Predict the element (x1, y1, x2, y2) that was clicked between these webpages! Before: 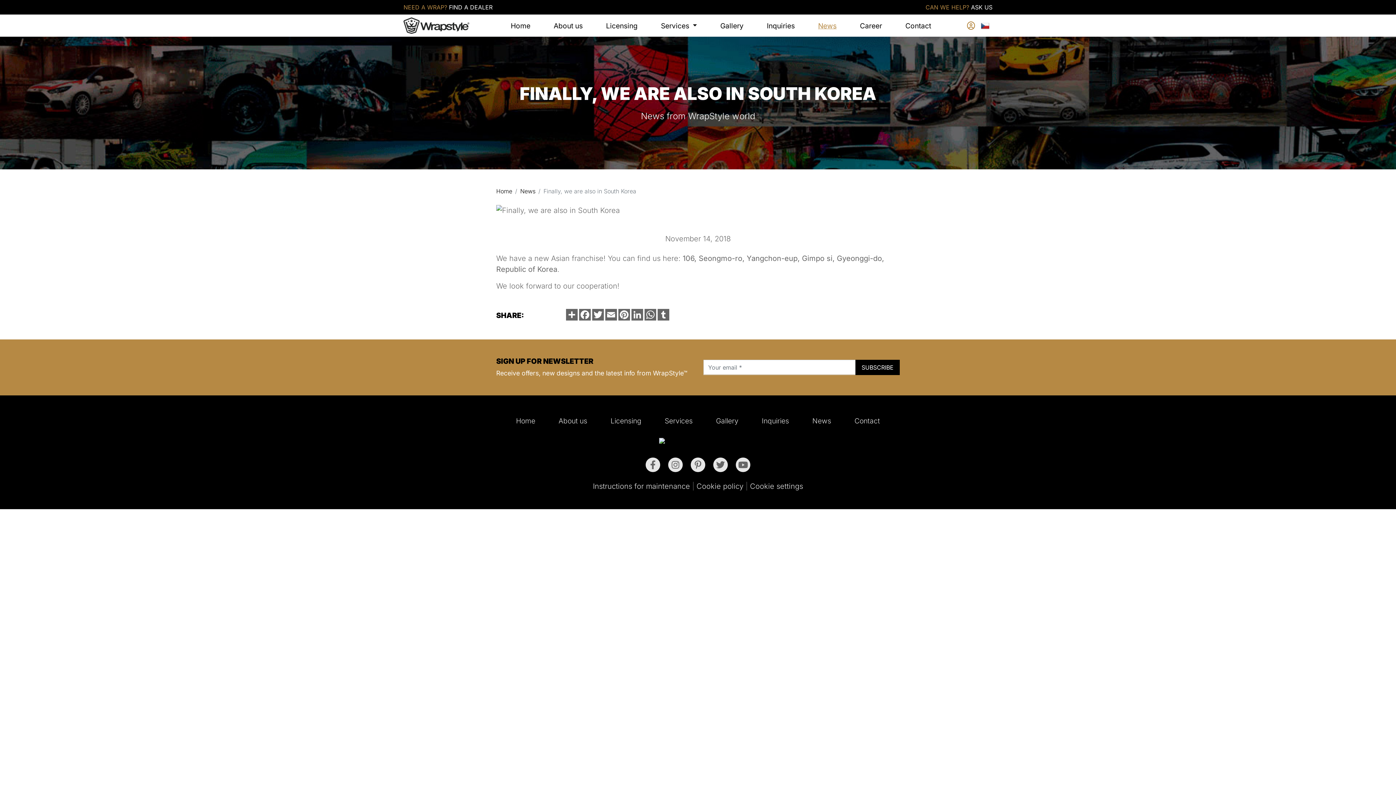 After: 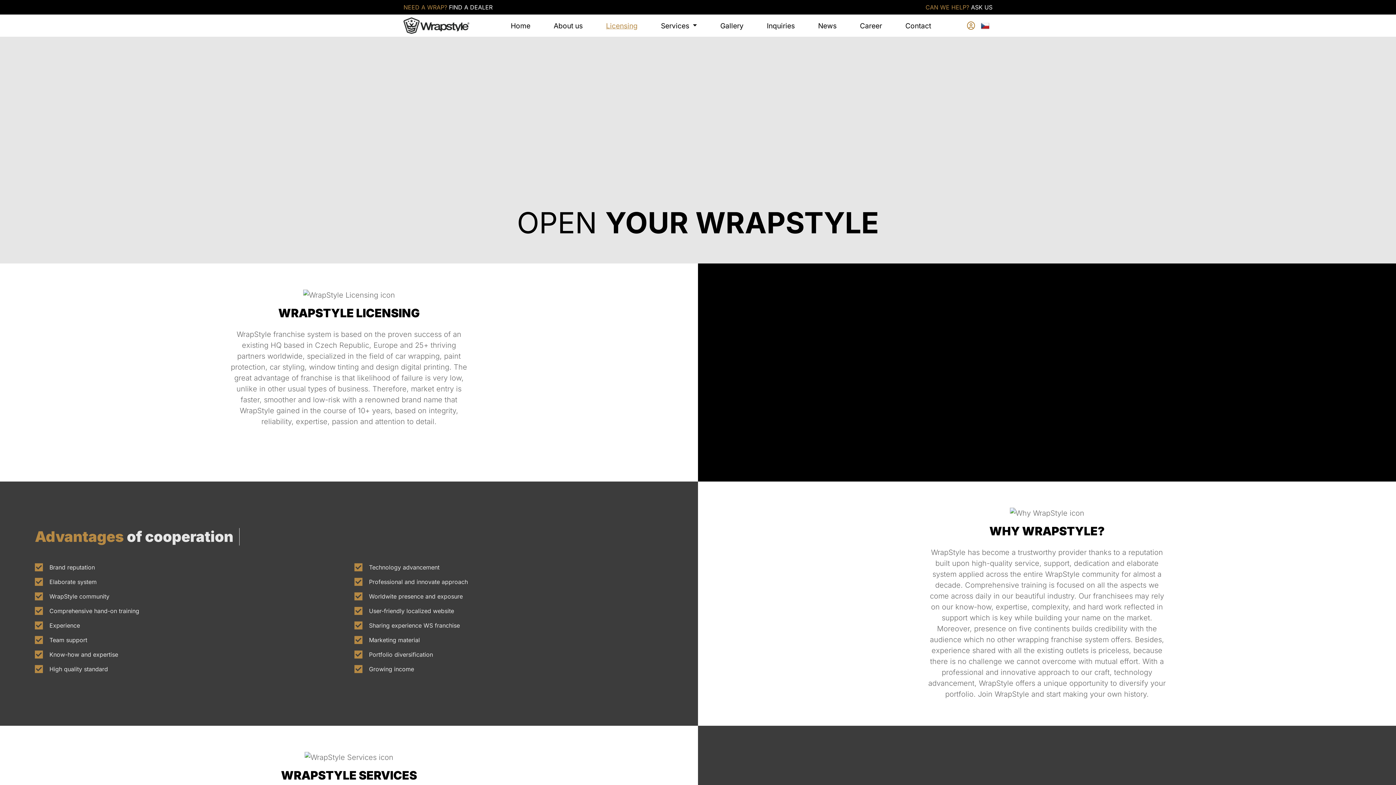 Action: label: Licensing bbox: (604, 412, 647, 428)